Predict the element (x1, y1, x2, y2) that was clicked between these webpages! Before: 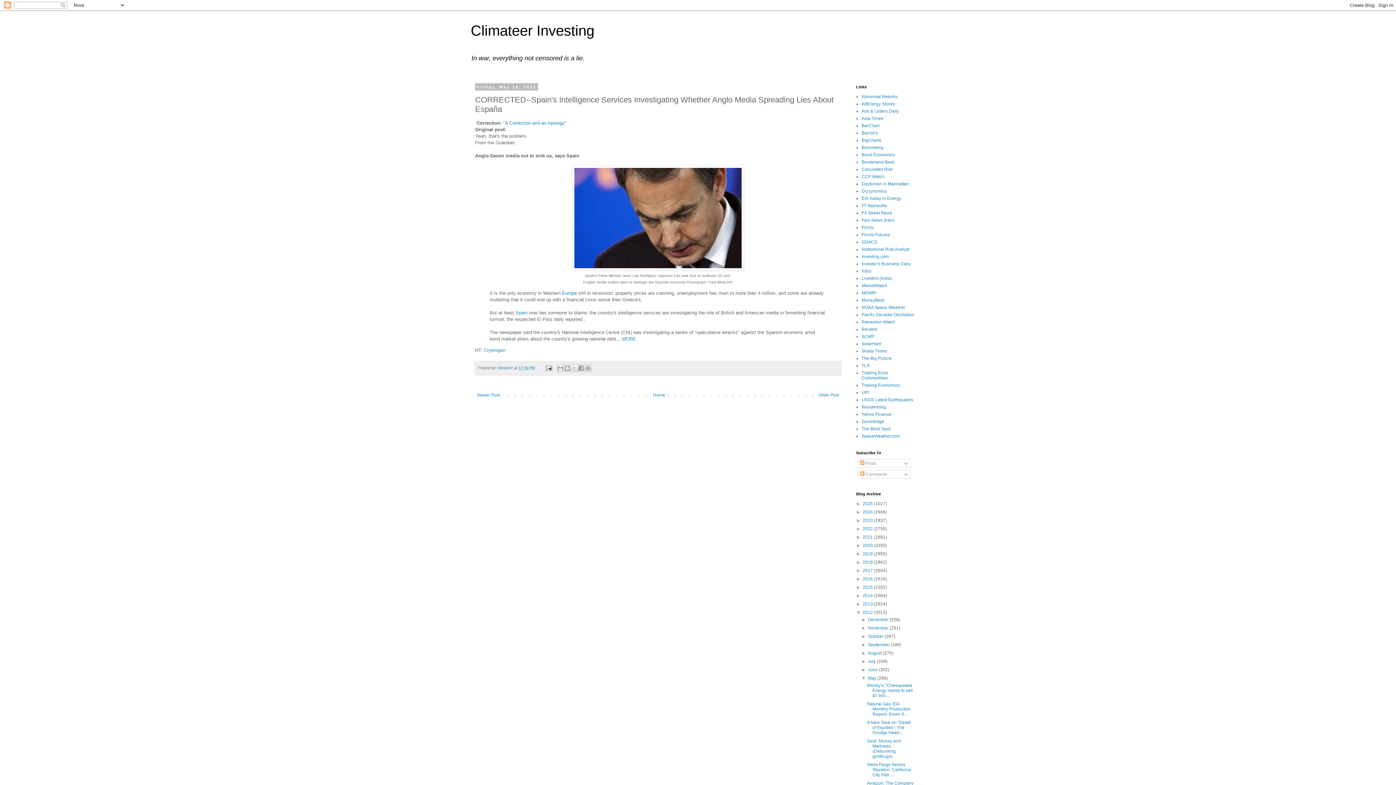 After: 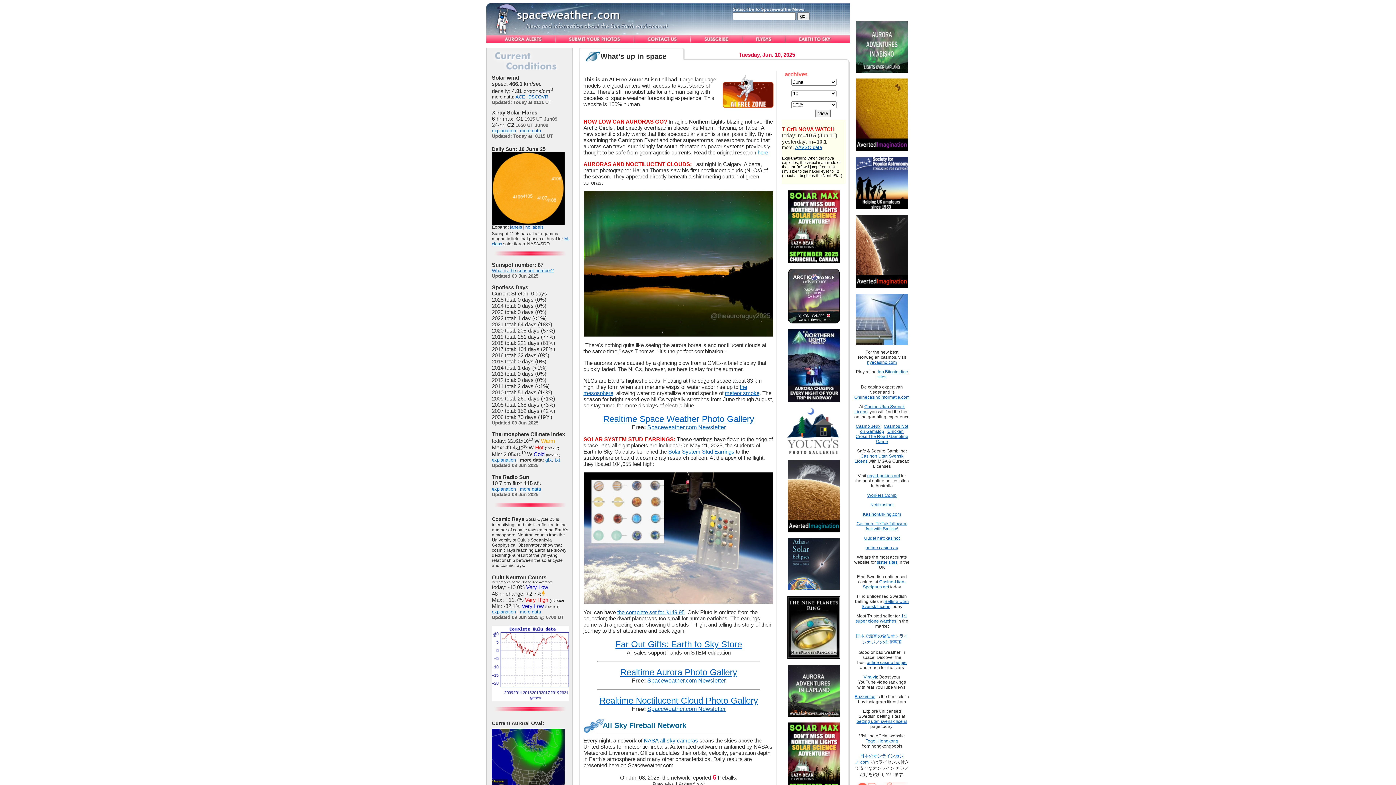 Action: label: SpaceWeather.com bbox: (861, 433, 900, 438)